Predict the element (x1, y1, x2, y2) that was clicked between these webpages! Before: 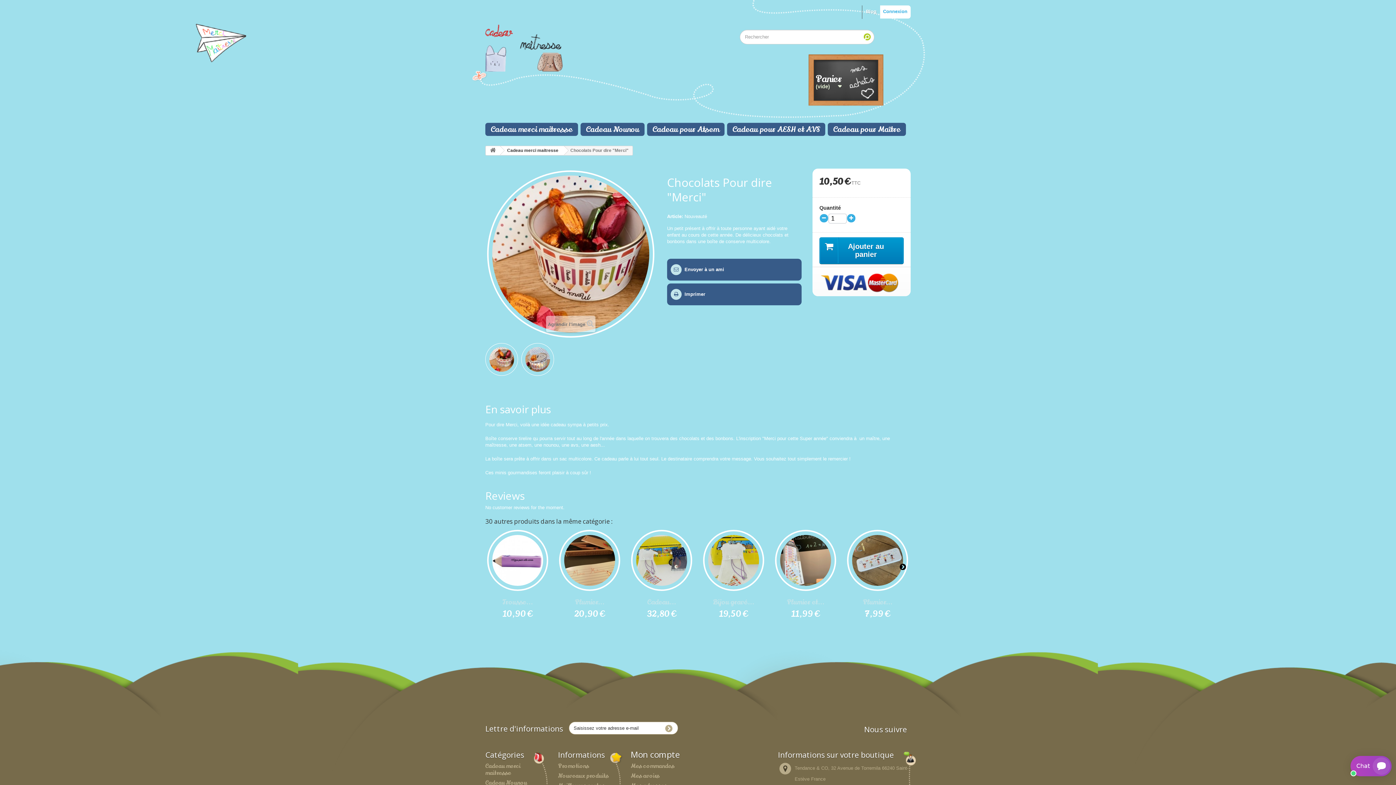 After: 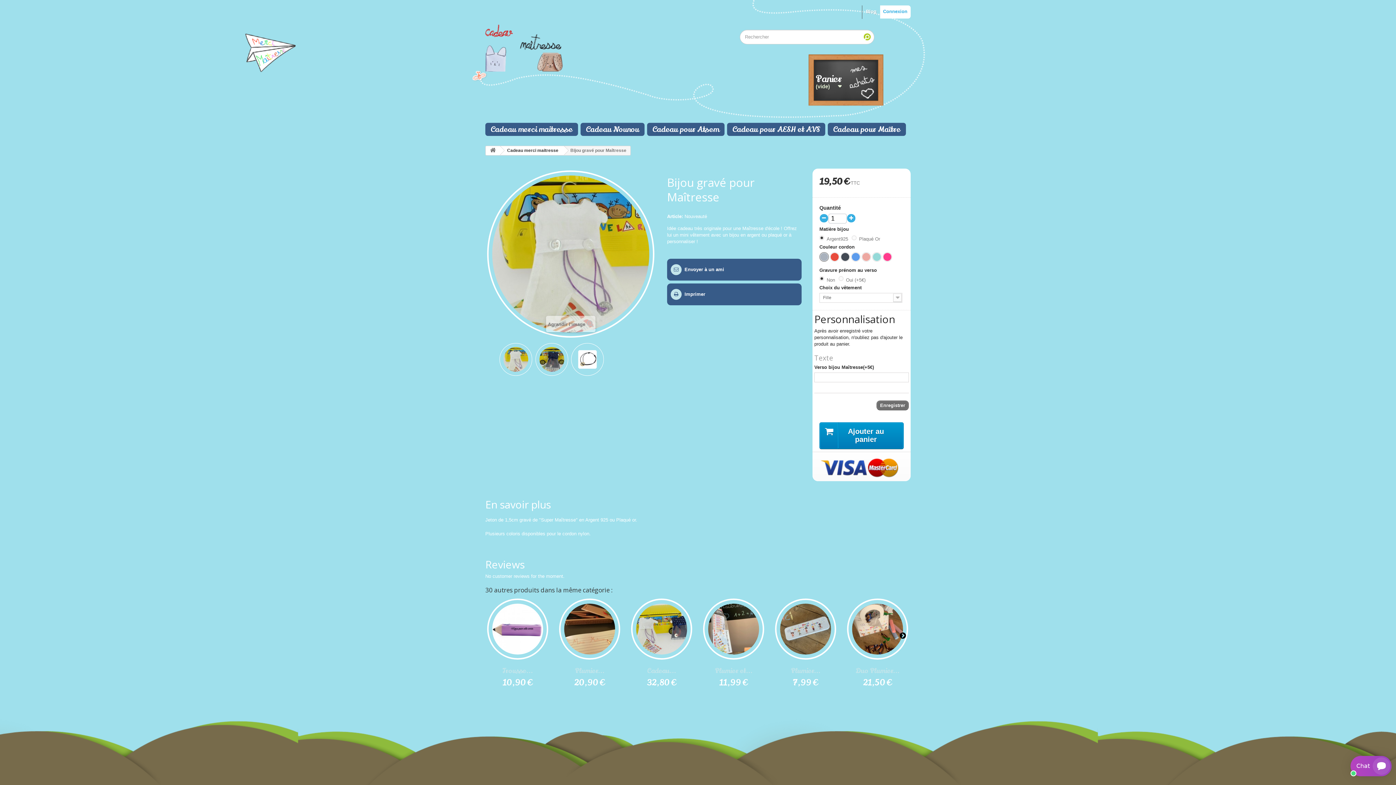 Action: label: Bijou gravé... bbox: (713, 597, 754, 607)